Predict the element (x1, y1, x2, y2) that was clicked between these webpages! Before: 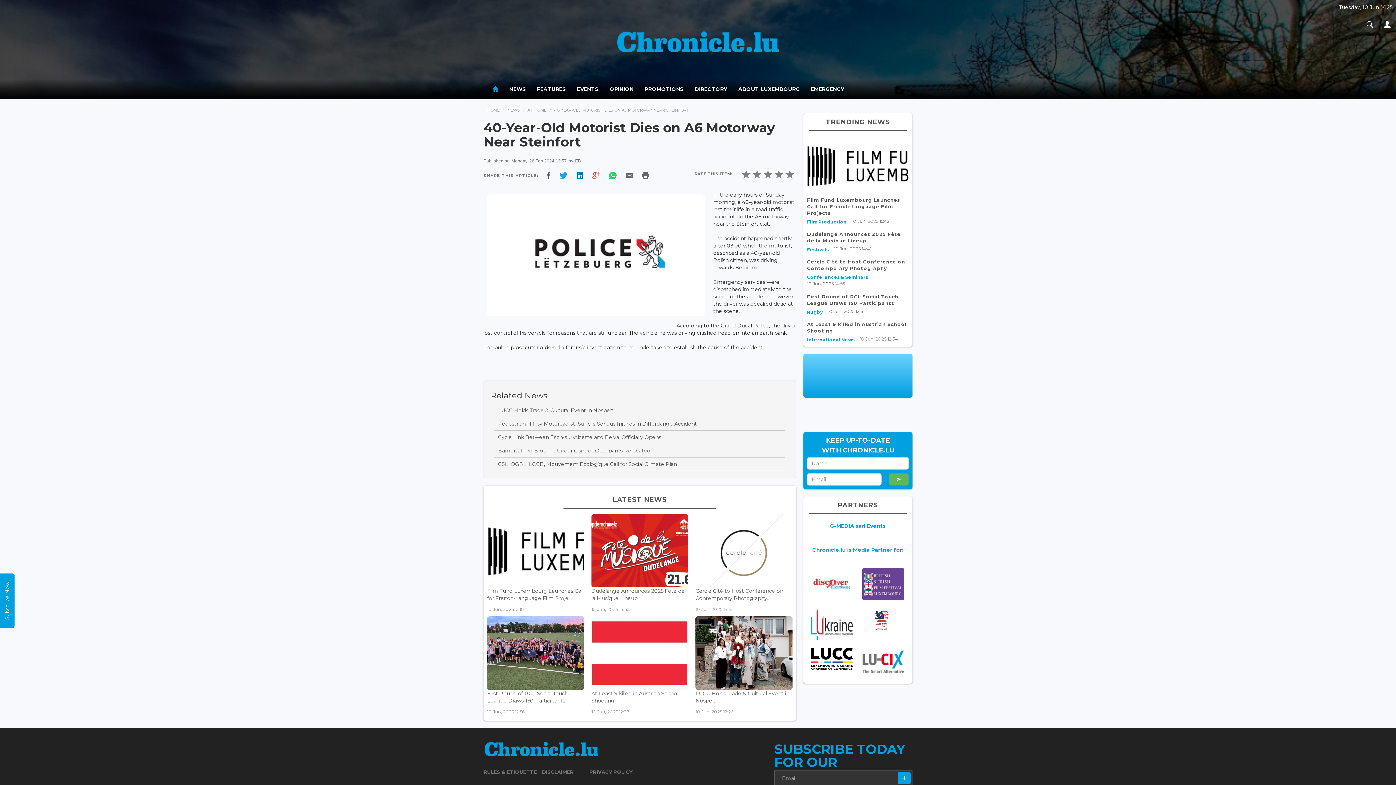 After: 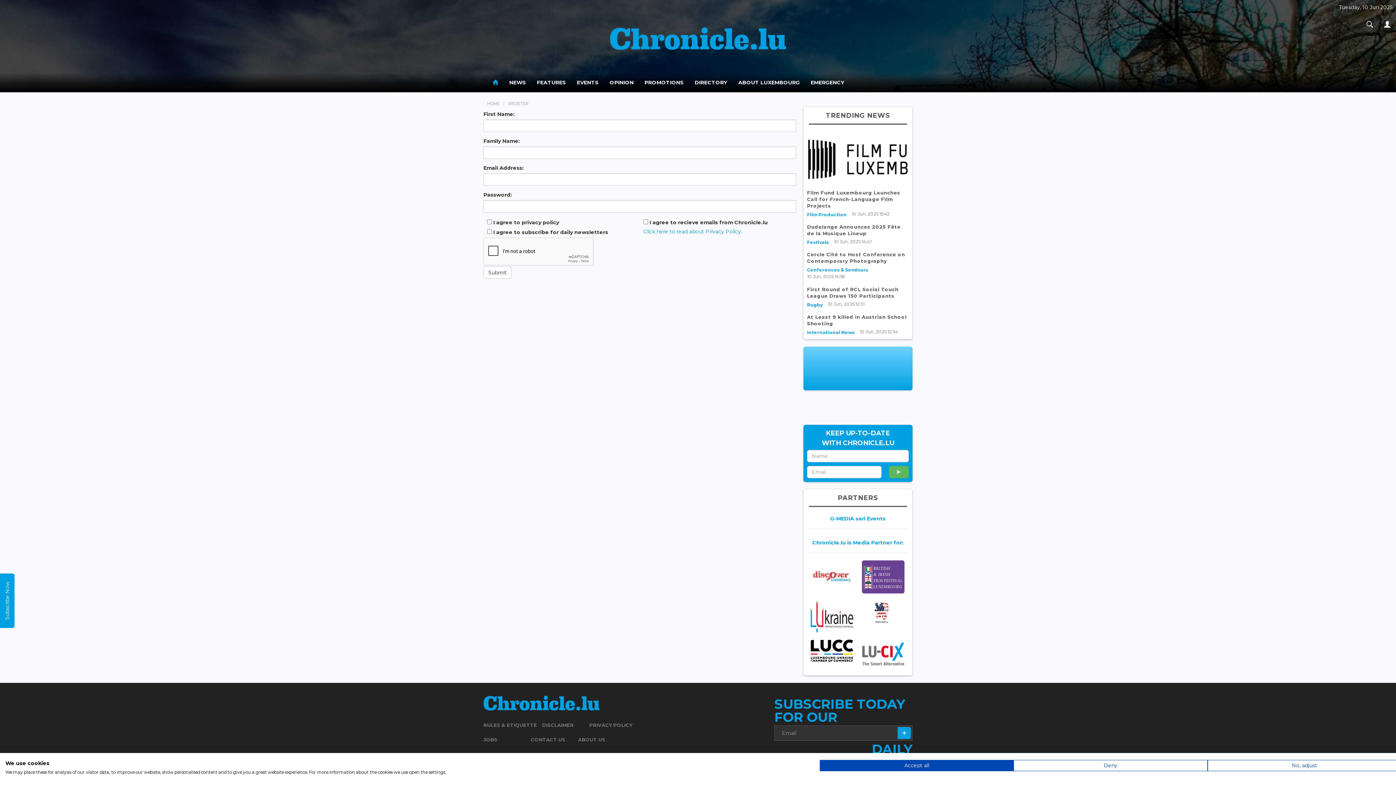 Action: label: Subscribe Now bbox: (0, 573, 14, 628)